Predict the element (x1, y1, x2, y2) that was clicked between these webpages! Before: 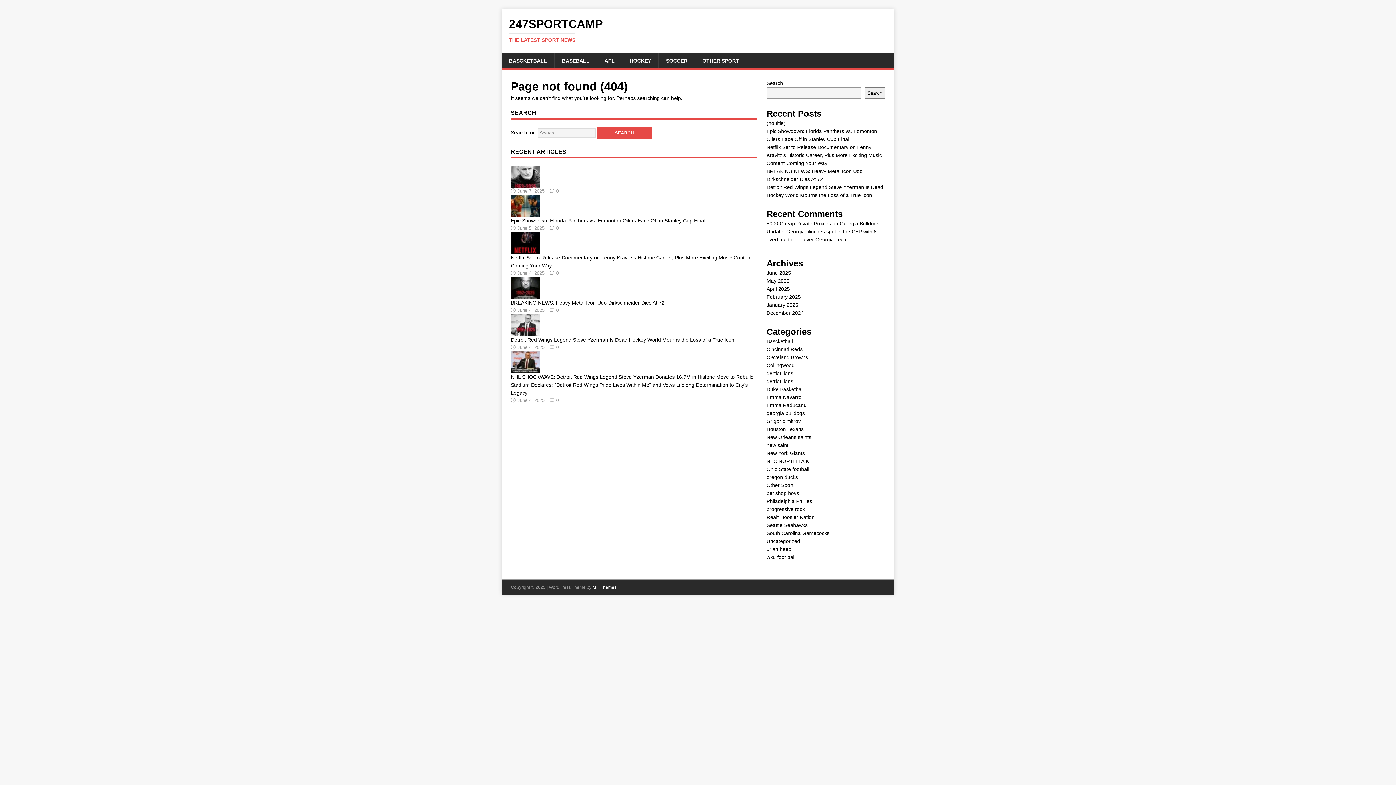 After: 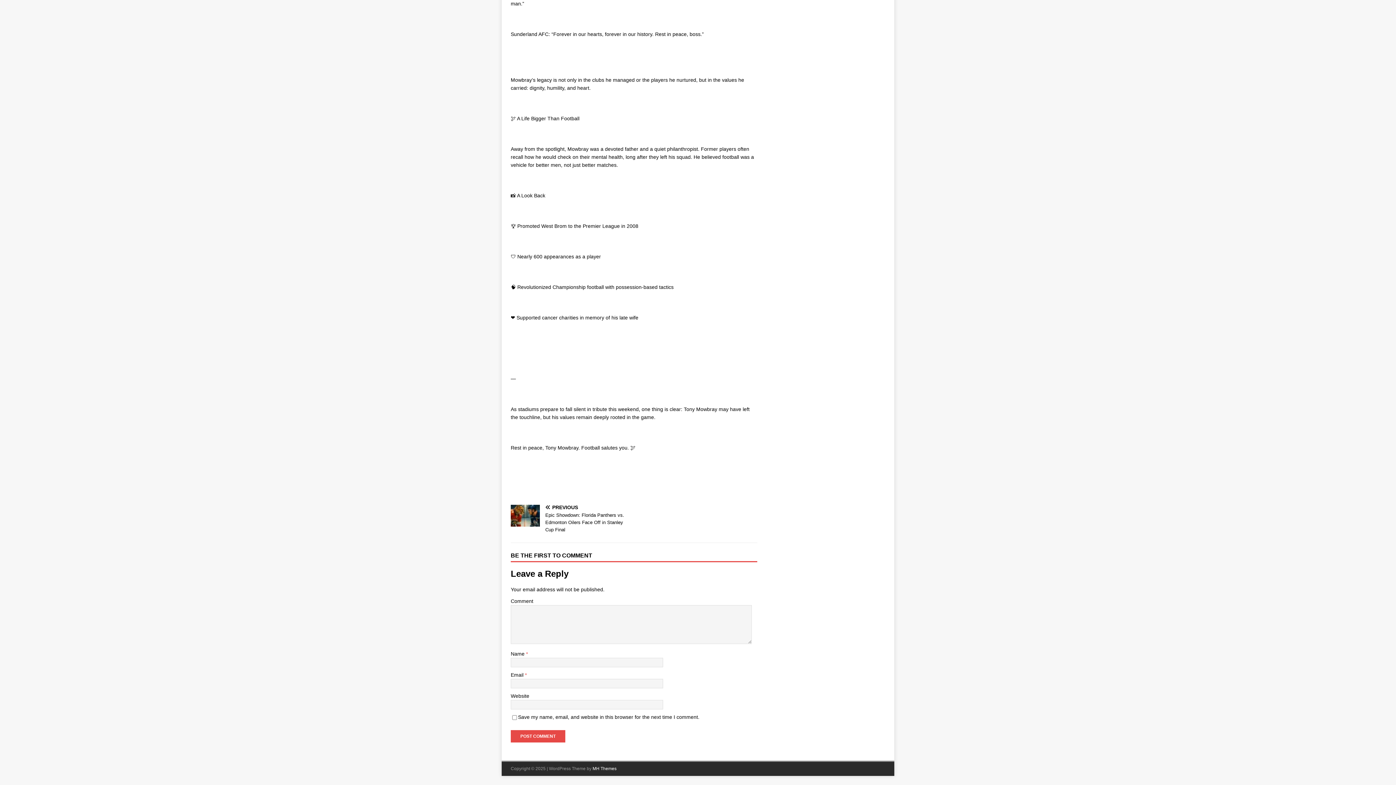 Action: bbox: (556, 188, 558, 193) label: 0